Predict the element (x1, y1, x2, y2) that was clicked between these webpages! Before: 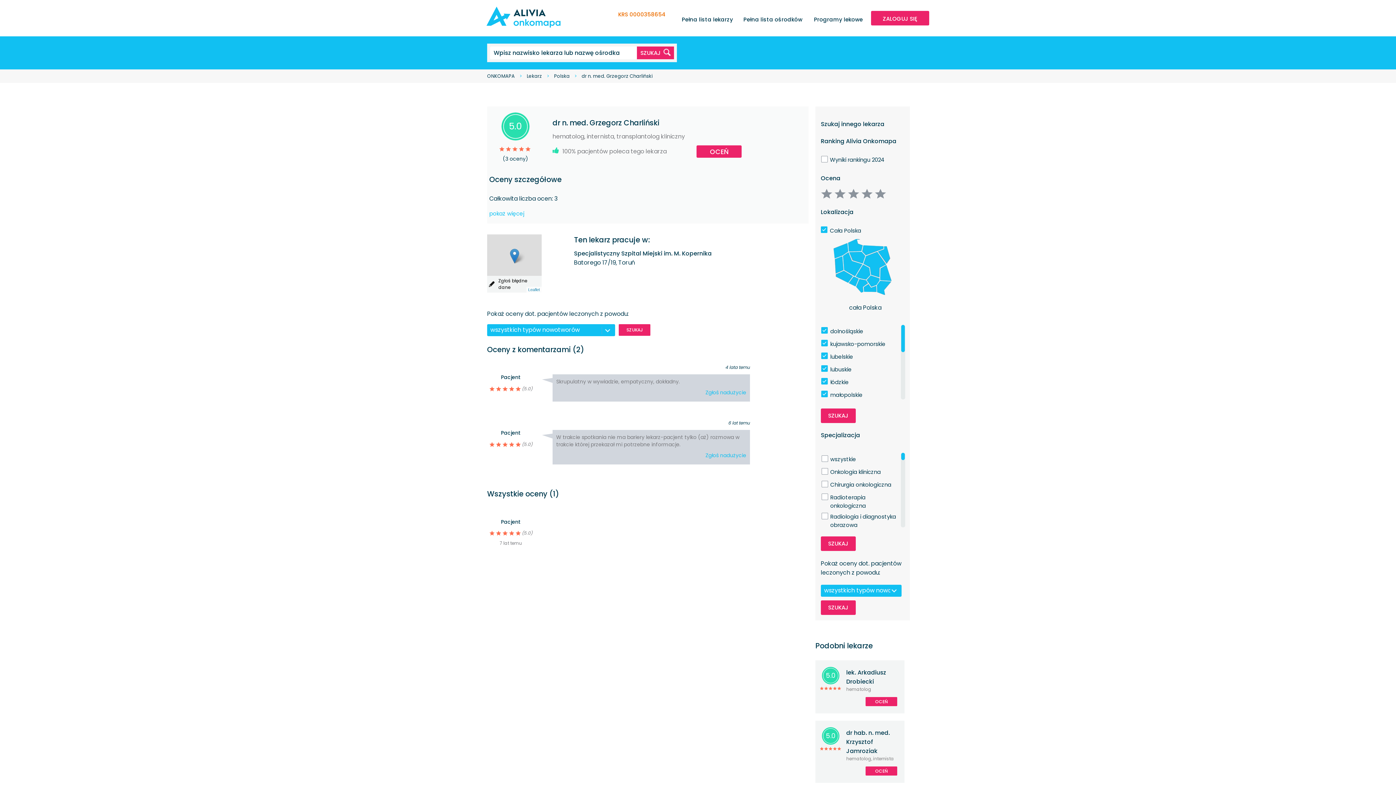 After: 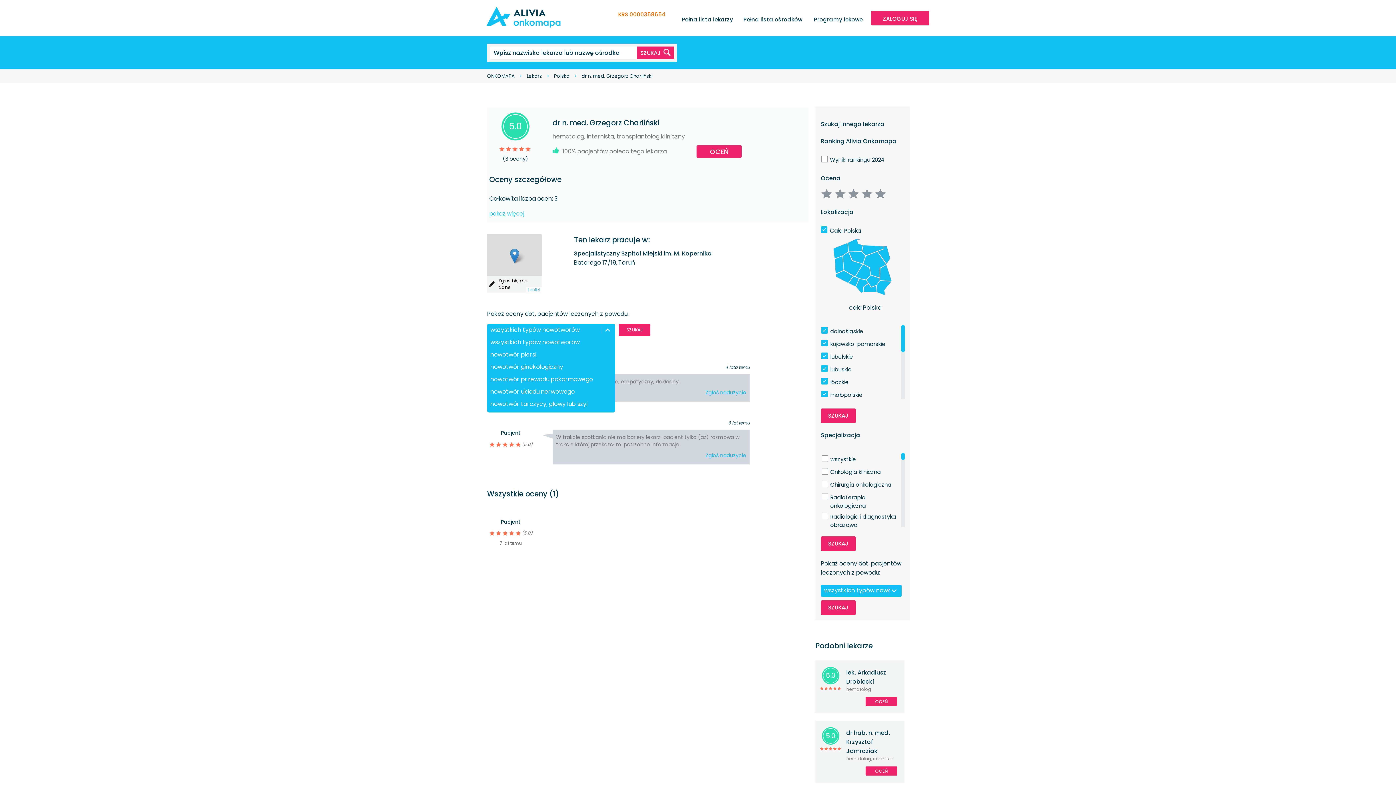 Action: label: wszystkich typów nowotworów bbox: (487, 324, 615, 336)